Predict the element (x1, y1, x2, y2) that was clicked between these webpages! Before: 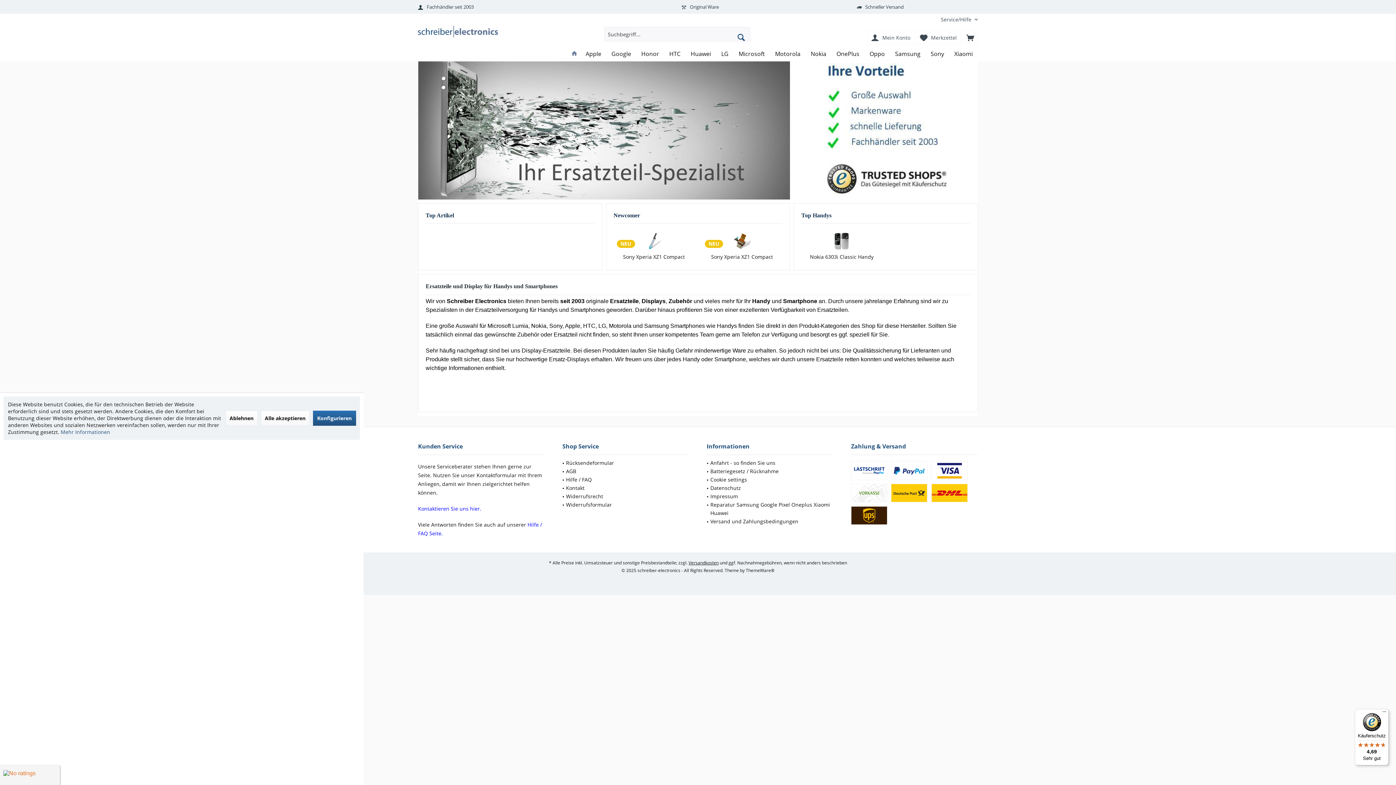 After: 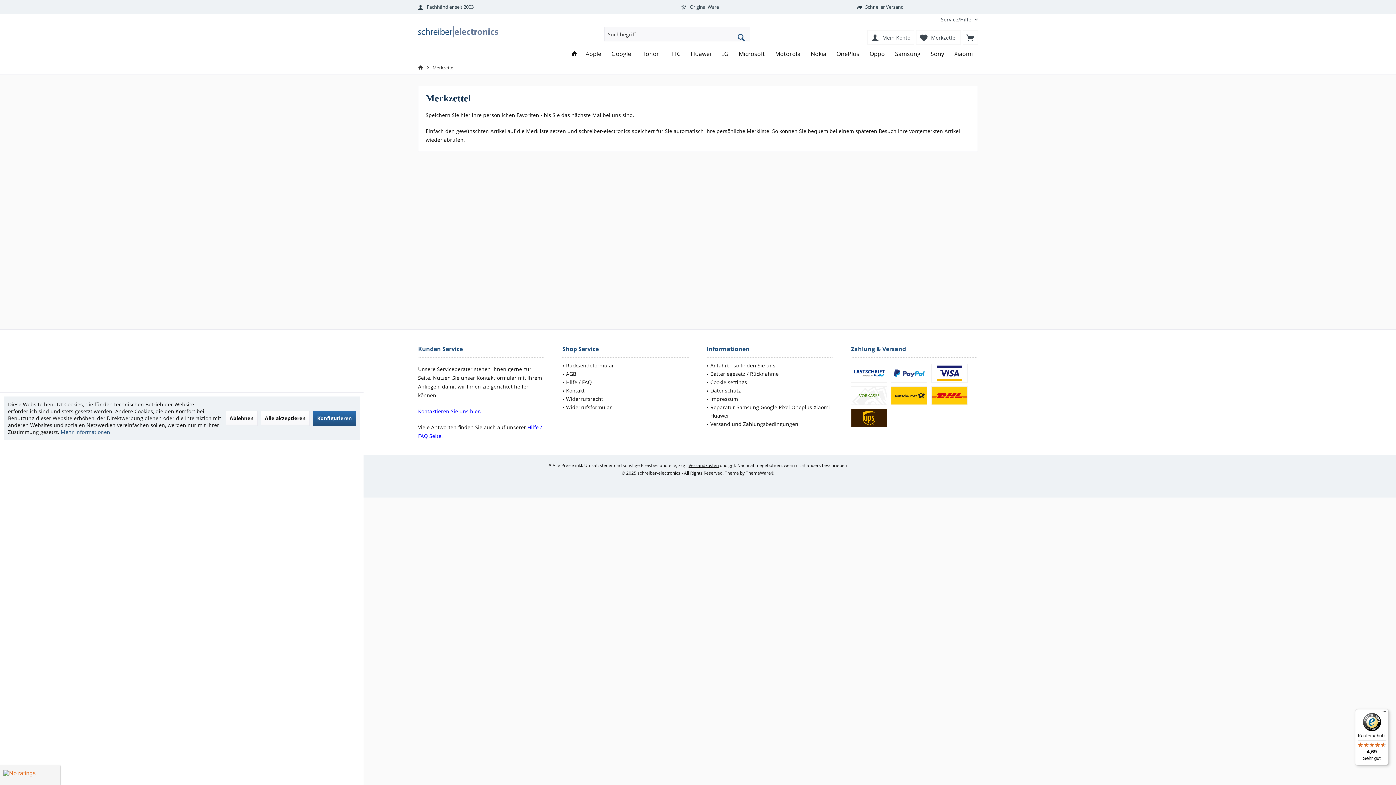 Action: bbox: (916, 30, 961, 44) label: Merkzettel